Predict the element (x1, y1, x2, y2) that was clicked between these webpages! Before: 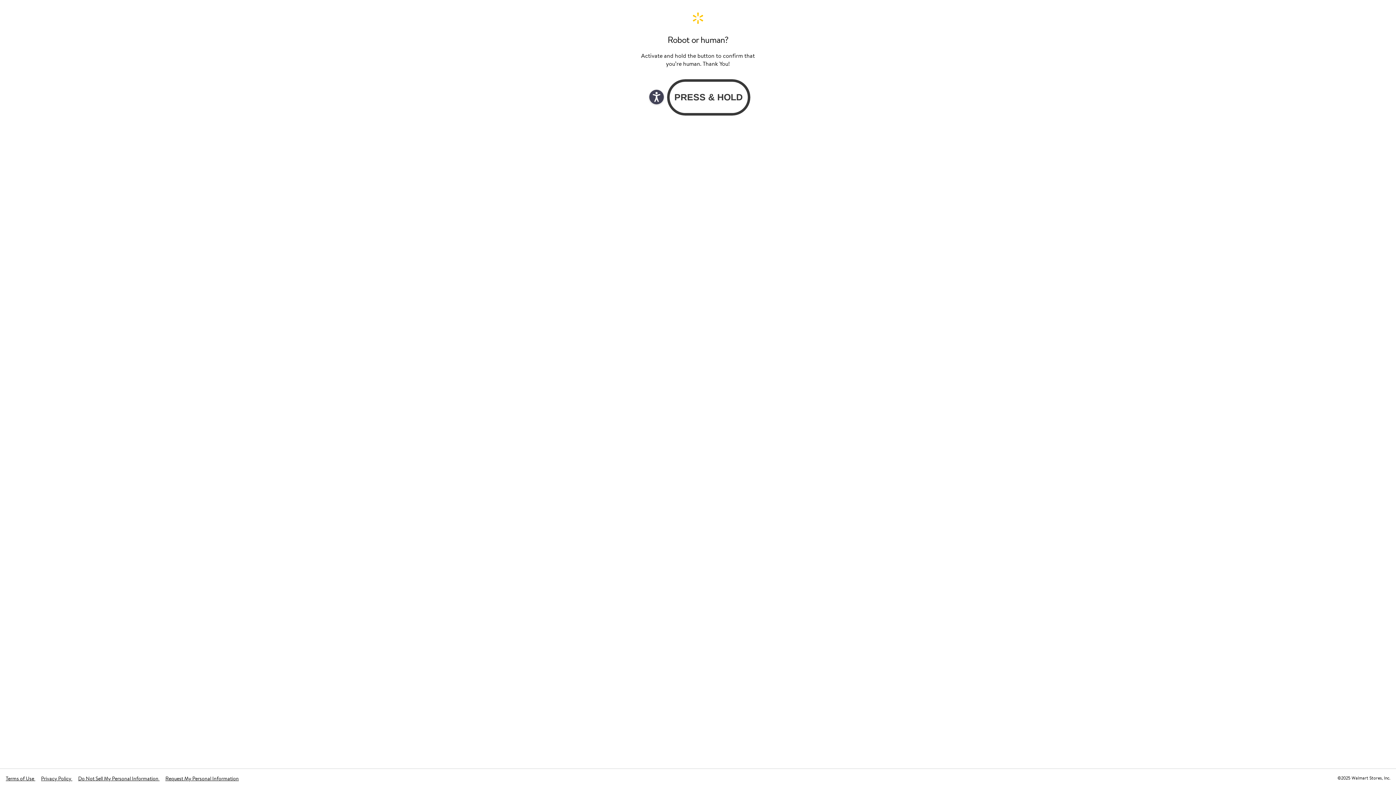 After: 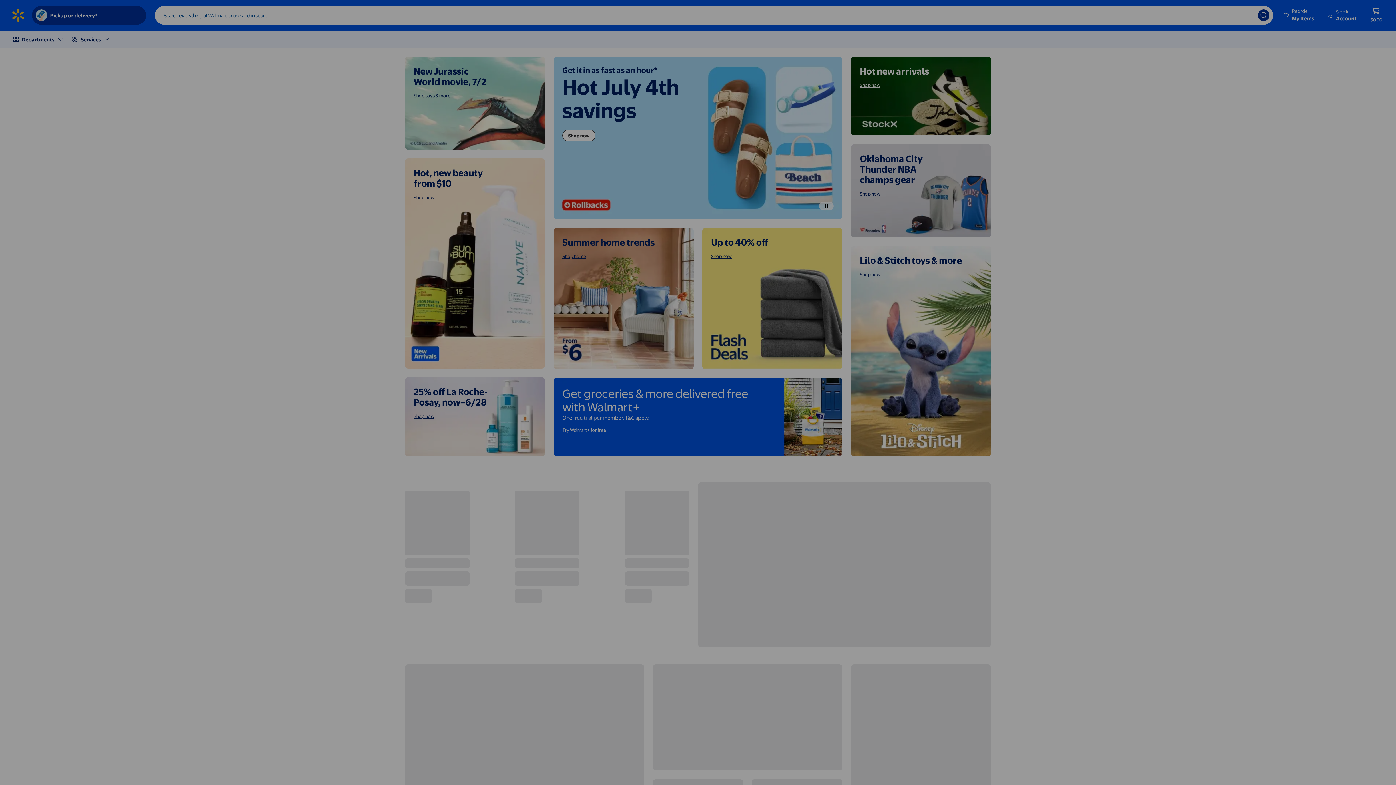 Action: label: Walmart. Save Money. Live Better. Home Page bbox: (640, 11, 756, 24)